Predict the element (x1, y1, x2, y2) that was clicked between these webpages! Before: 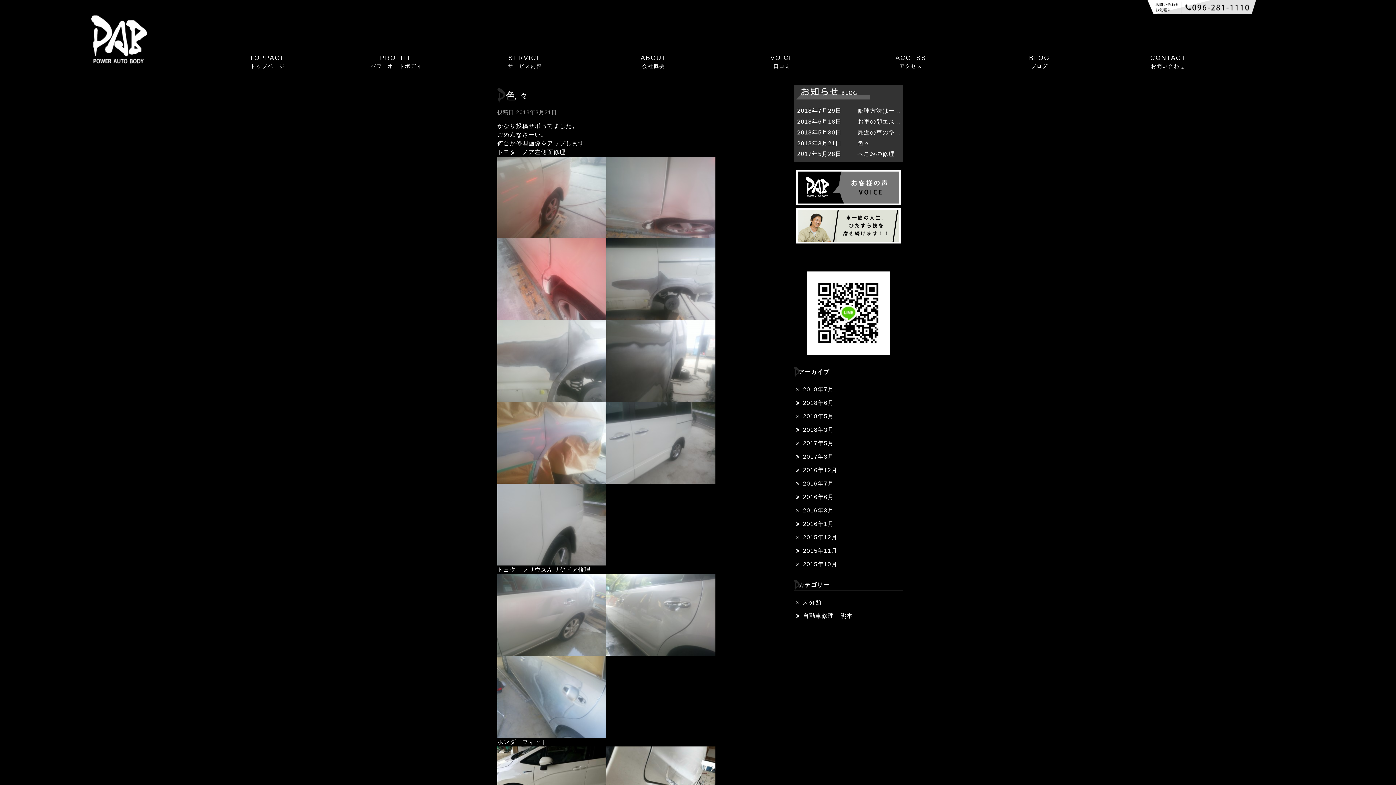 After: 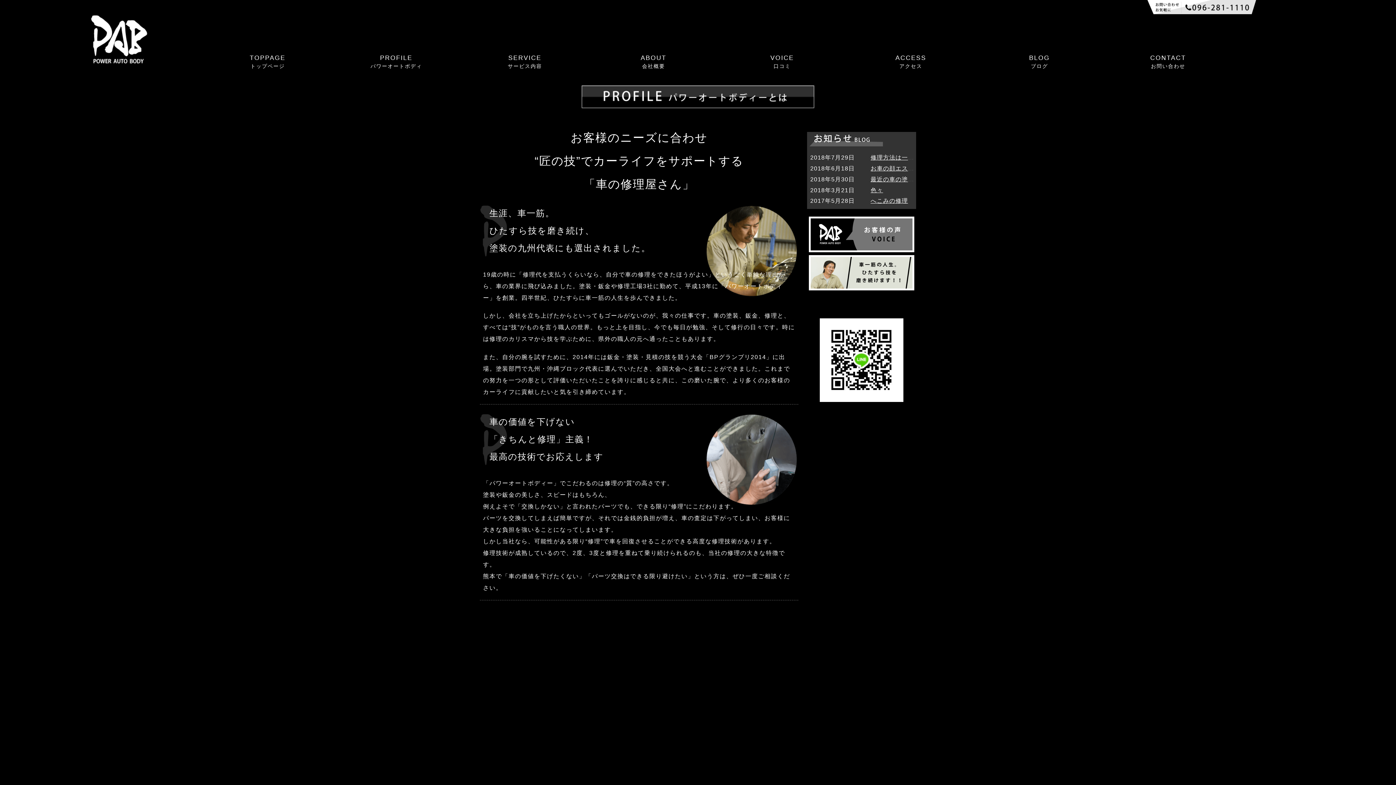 Action: bbox: (332, 53, 460, 70) label: PROFILE
パワーオートボディ